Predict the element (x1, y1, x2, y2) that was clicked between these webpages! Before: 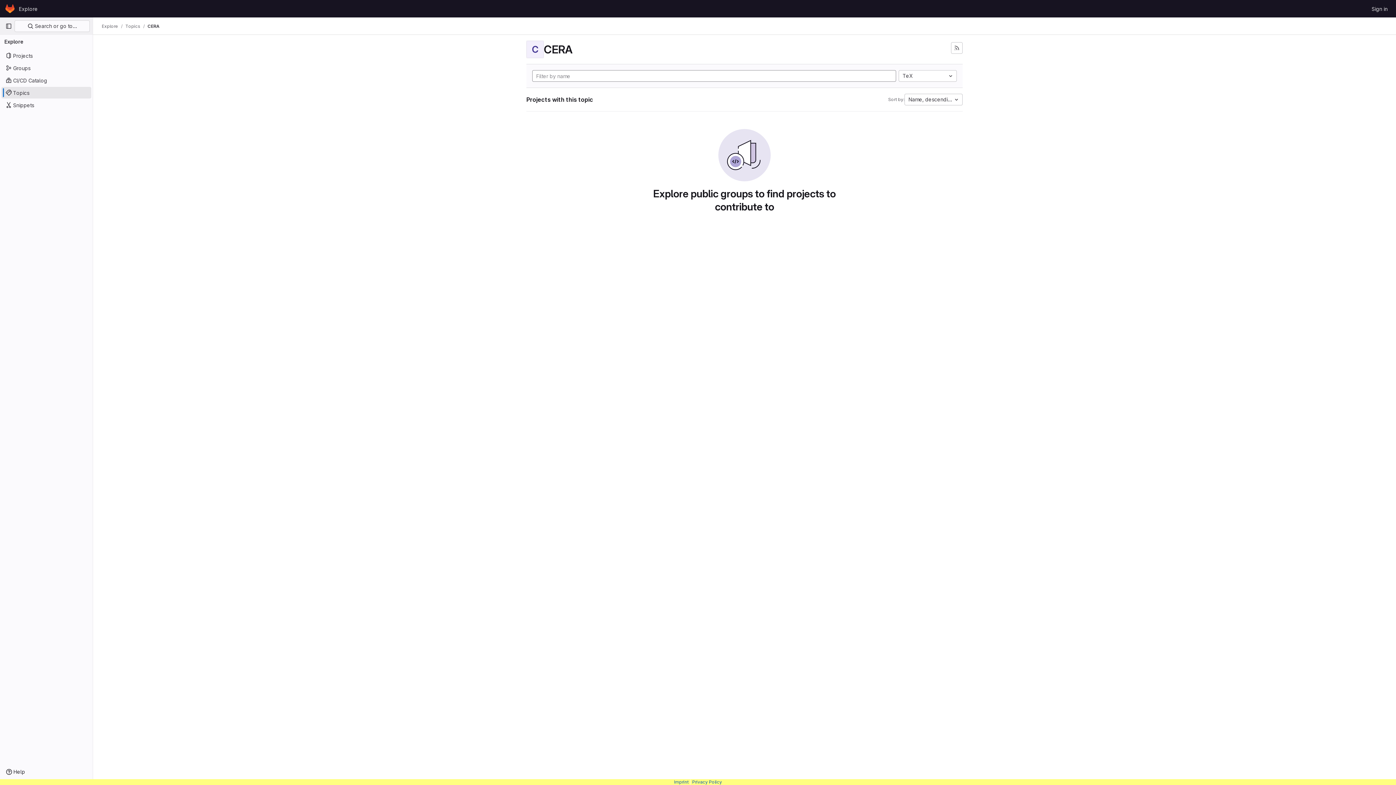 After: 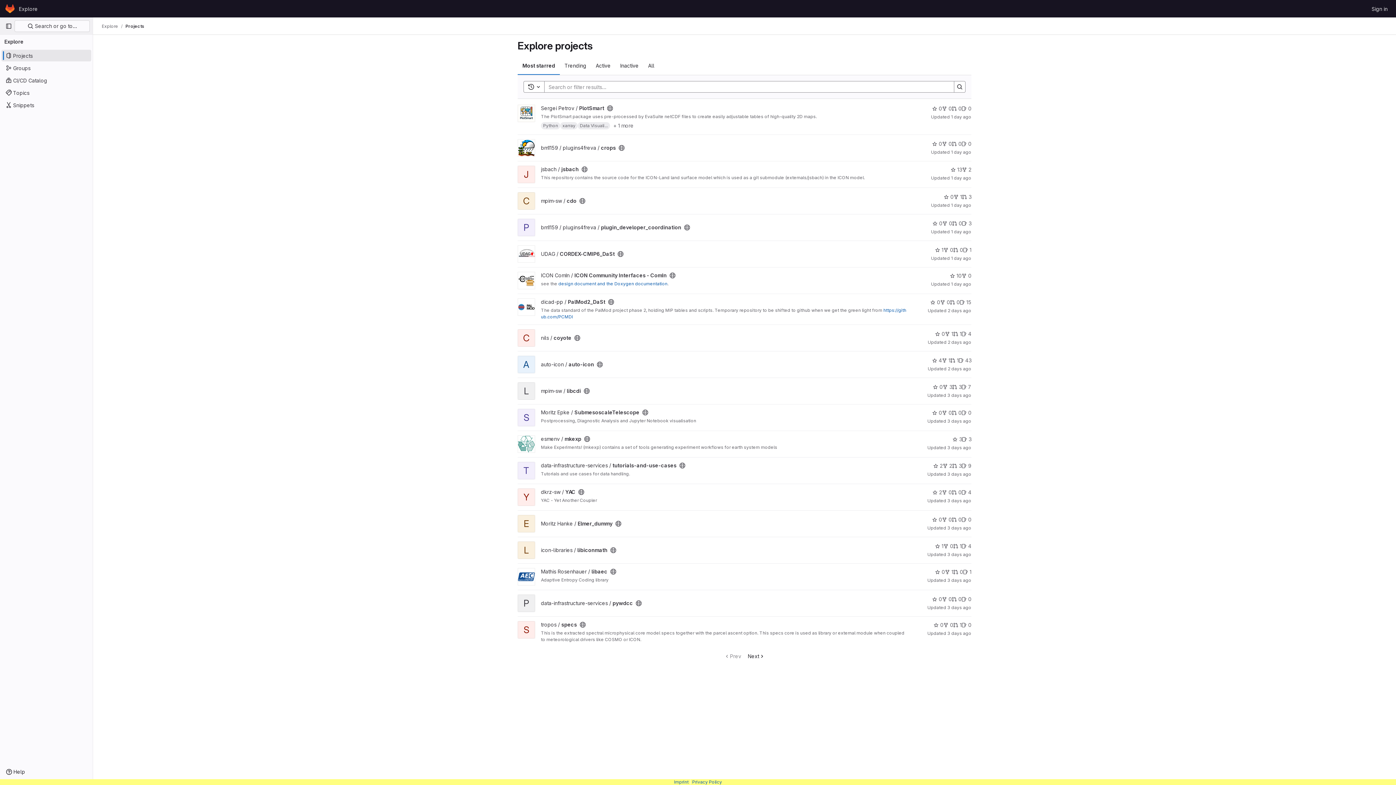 Action: bbox: (101, 23, 118, 29) label: Explore